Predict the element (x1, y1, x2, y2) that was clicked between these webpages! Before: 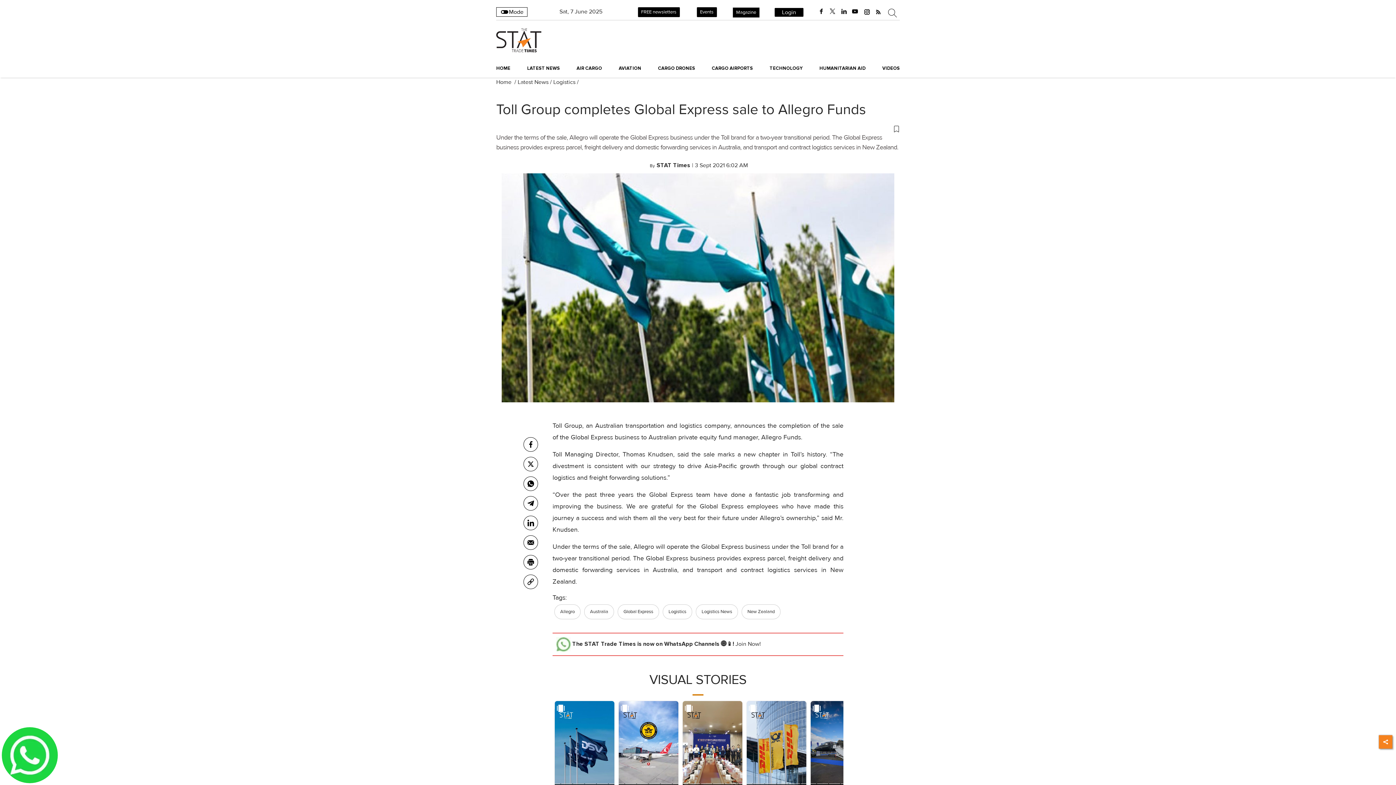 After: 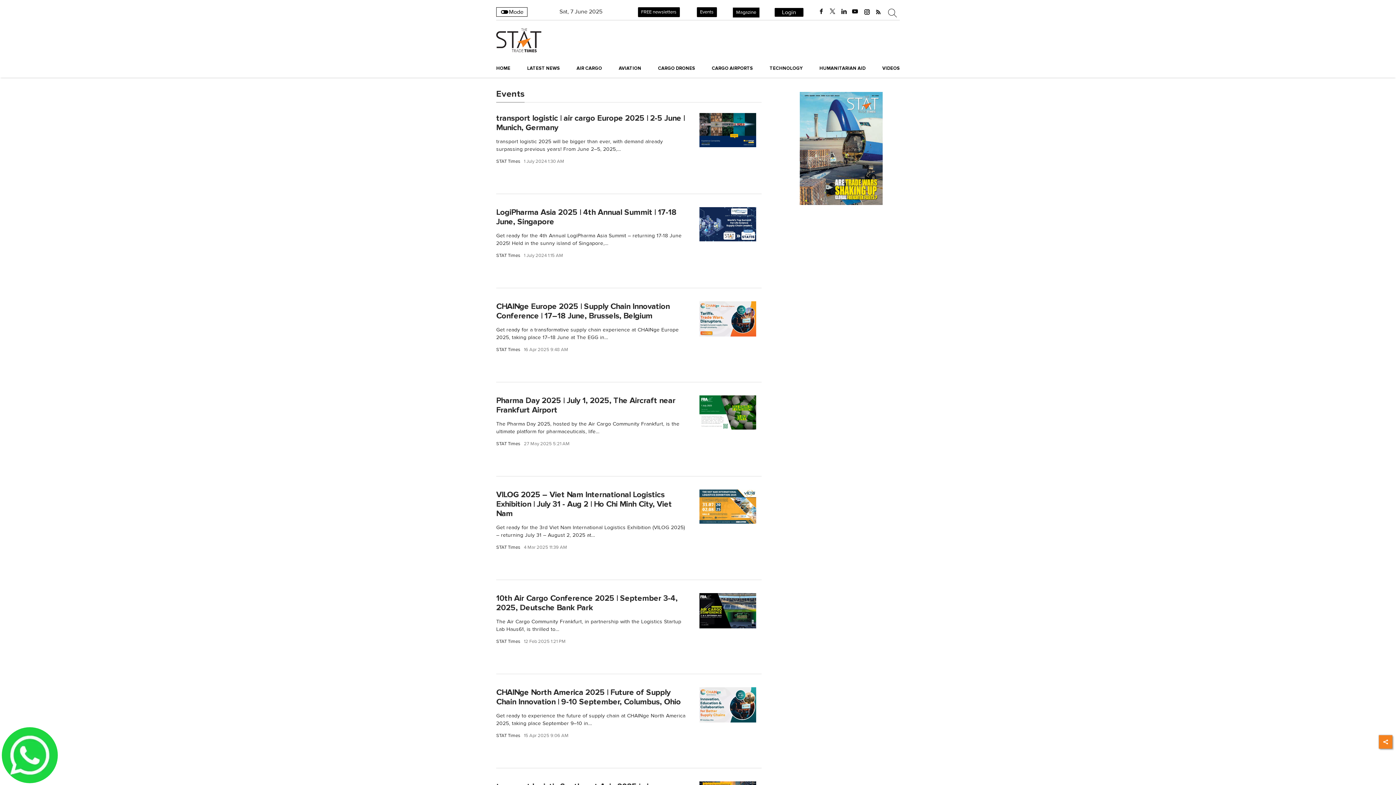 Action: label: Events bbox: (696, 6, 717, 17)